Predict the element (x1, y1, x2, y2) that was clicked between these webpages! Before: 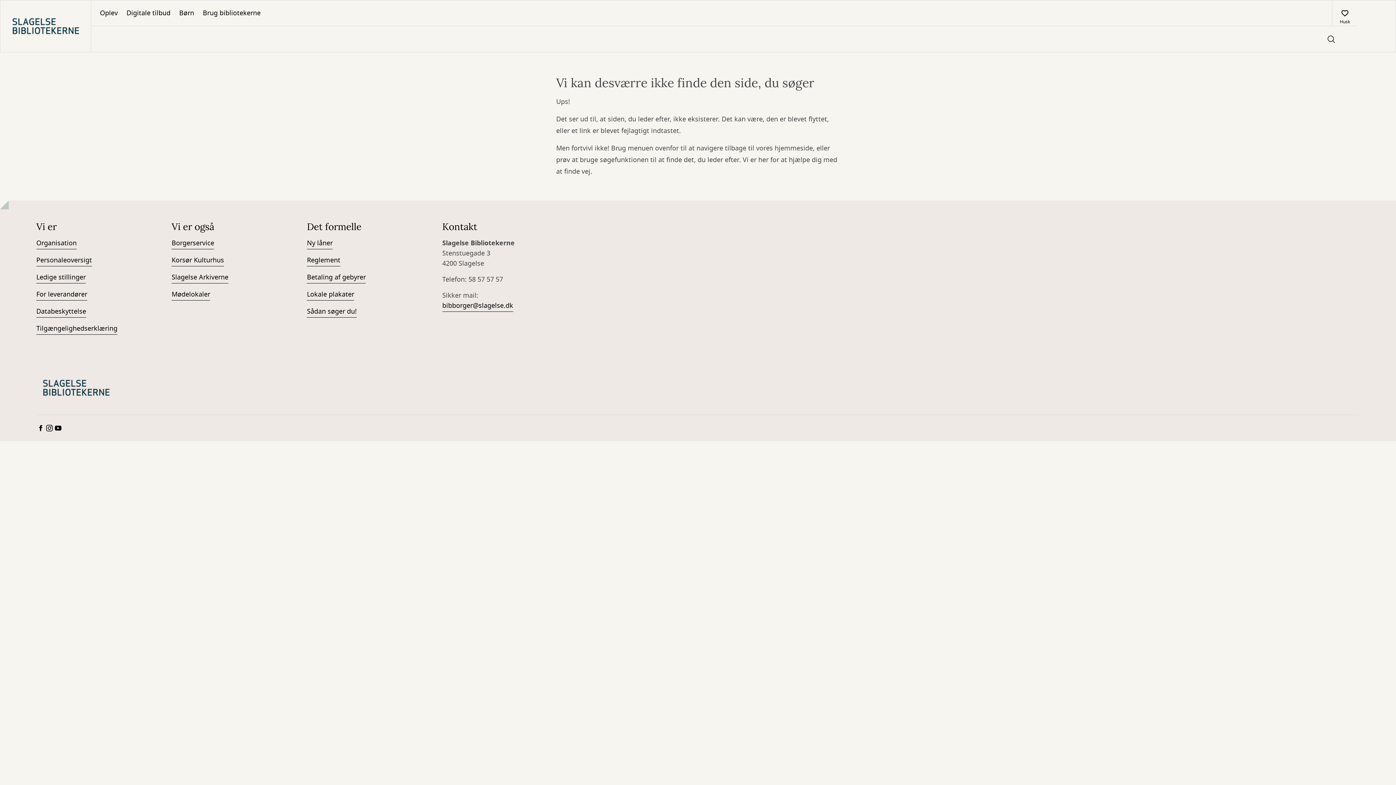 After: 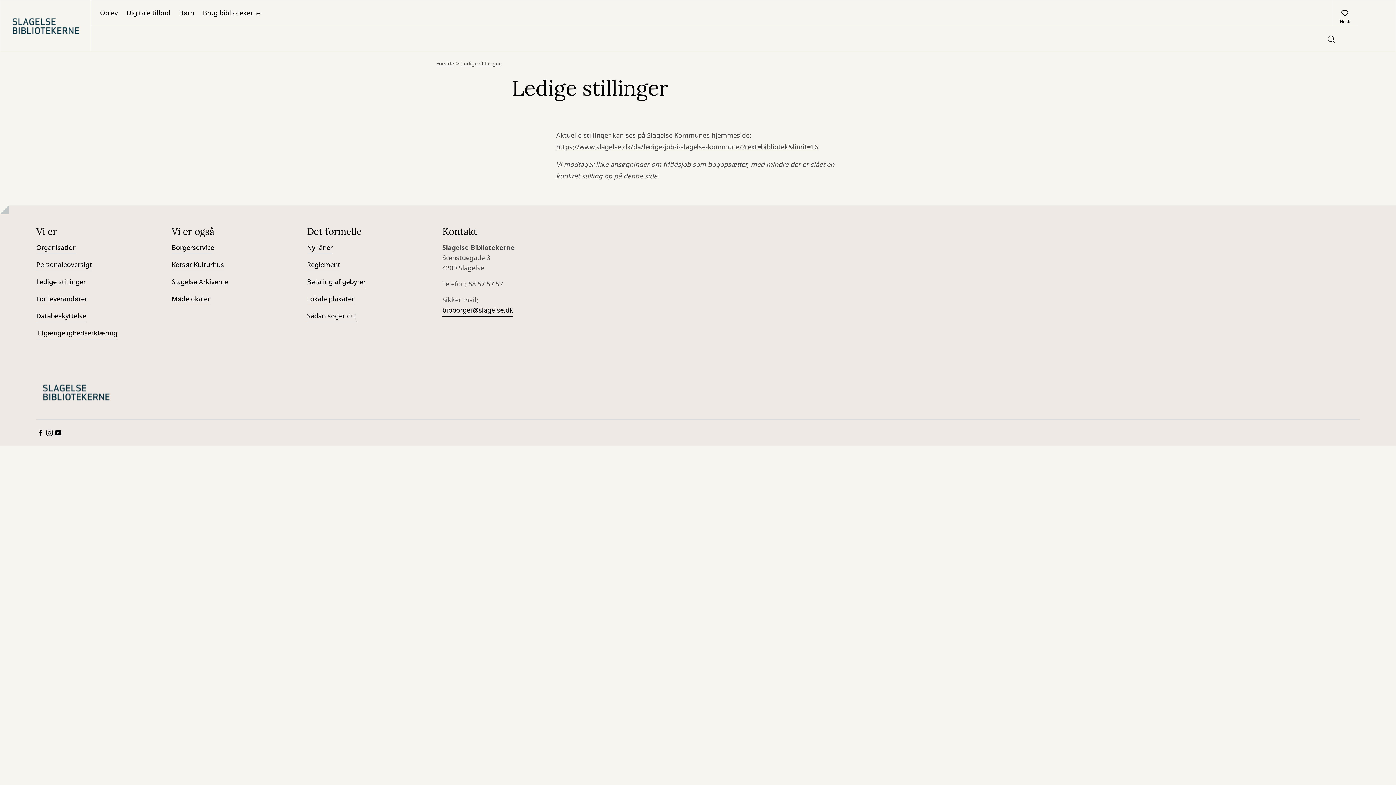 Action: bbox: (36, 272, 85, 283) label: Ledige stillinger